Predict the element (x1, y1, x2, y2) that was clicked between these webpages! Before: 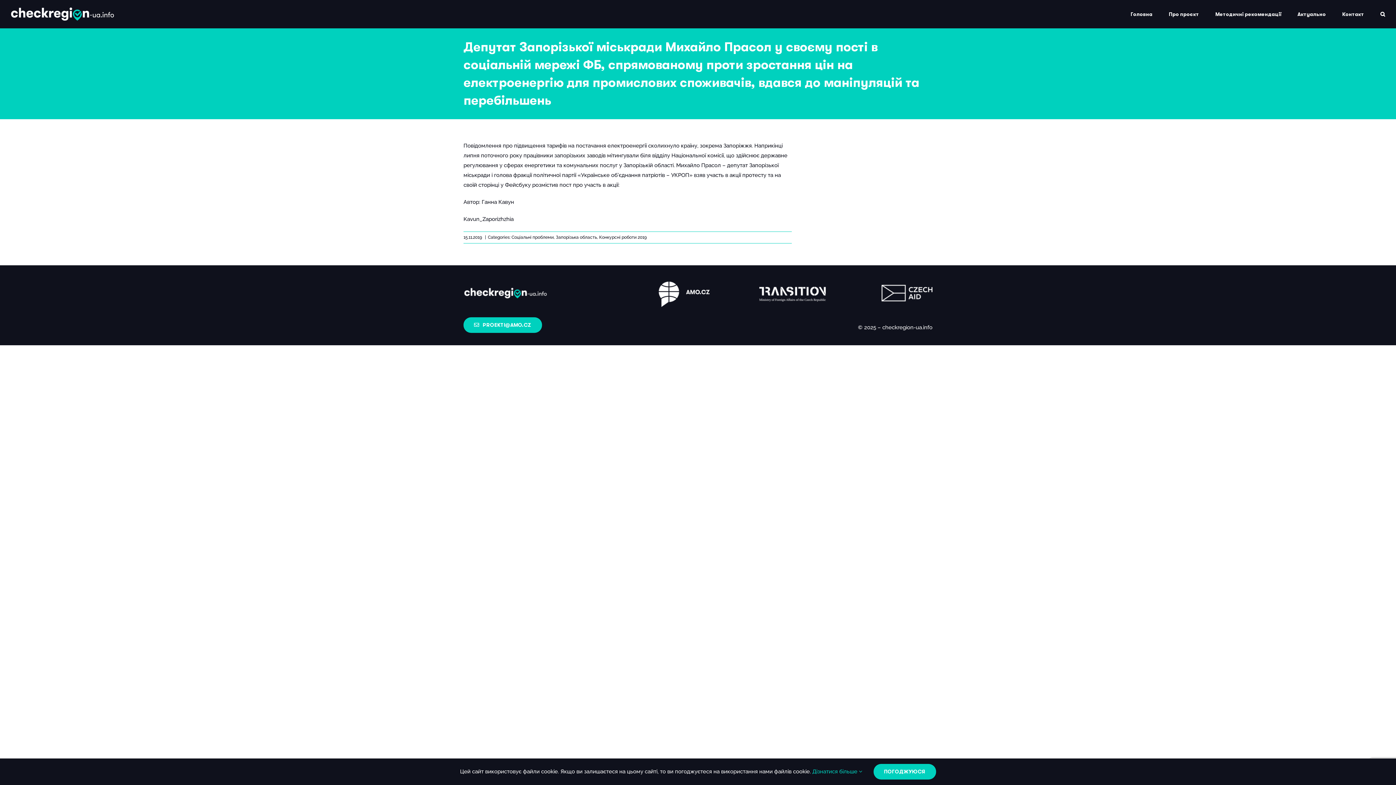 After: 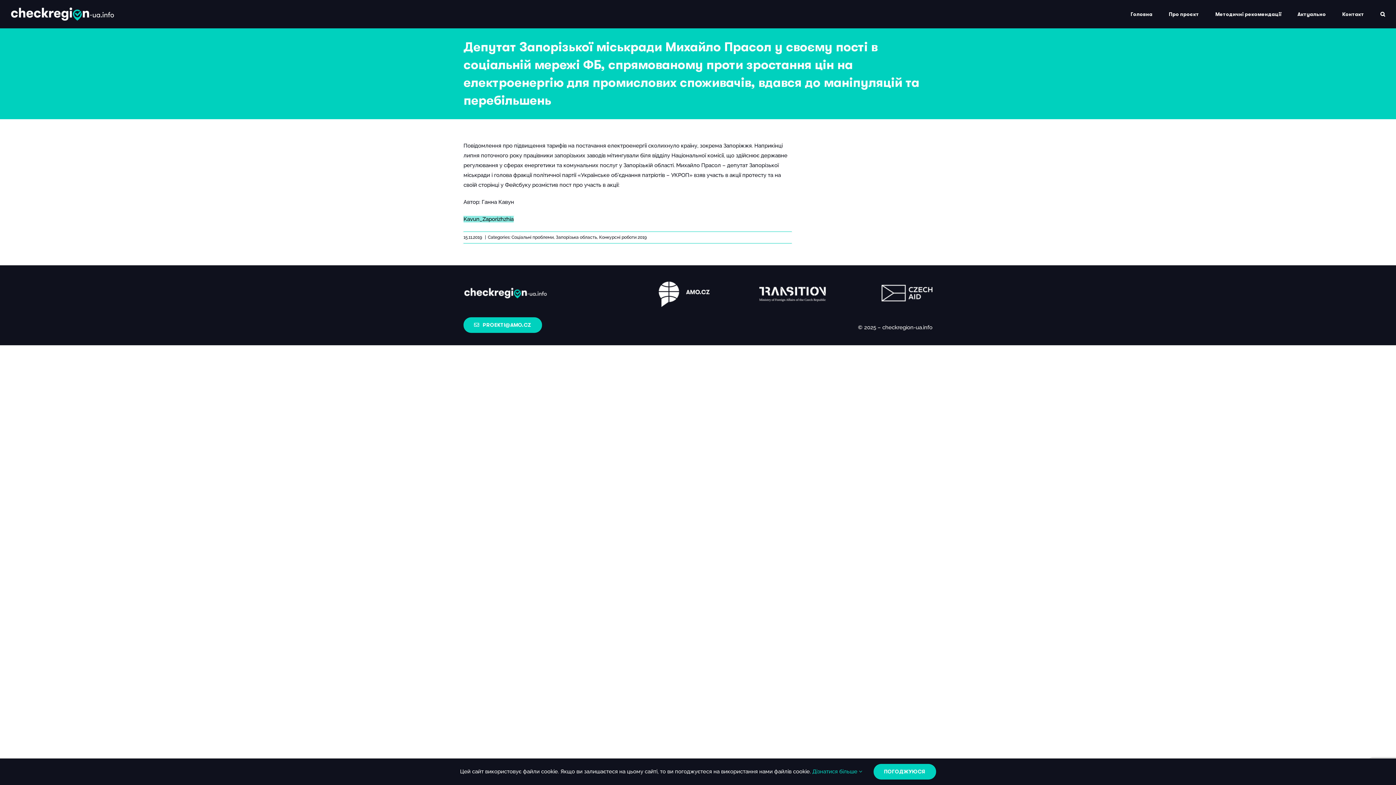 Action: label: Kavun_Zaporizhzhia bbox: (463, 216, 513, 222)